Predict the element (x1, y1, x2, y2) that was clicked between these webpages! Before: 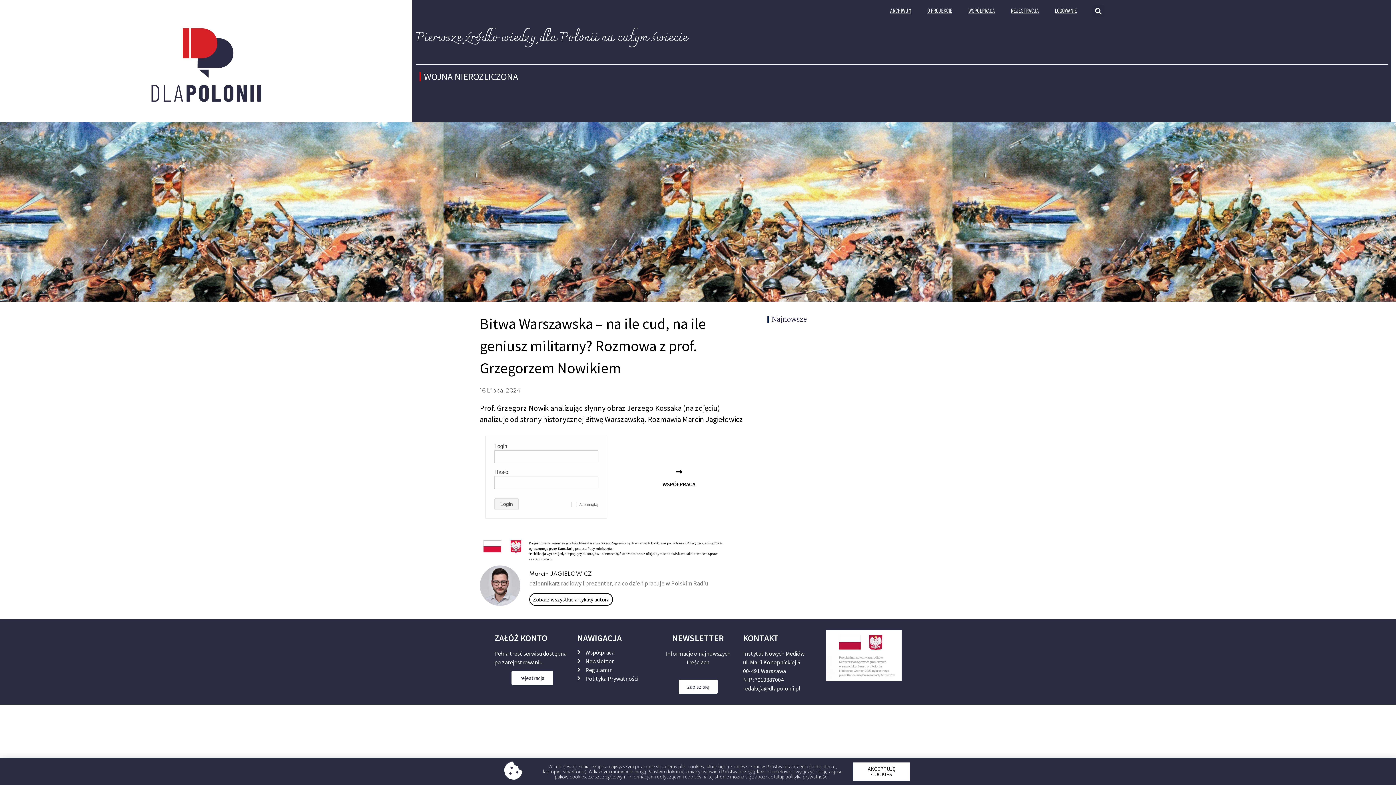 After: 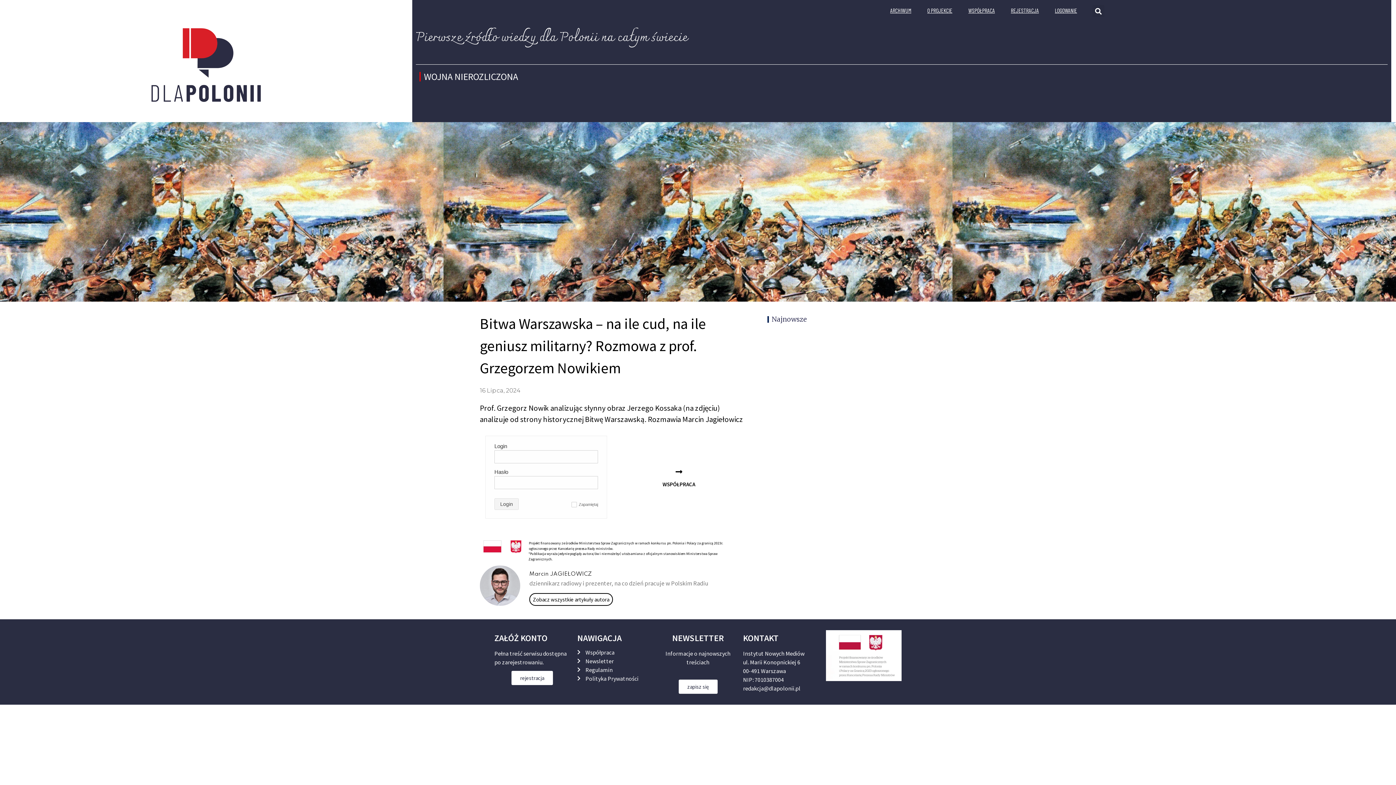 Action: bbox: (853, 762, 910, 780) label: AKCEPTUJĘ COOKIES